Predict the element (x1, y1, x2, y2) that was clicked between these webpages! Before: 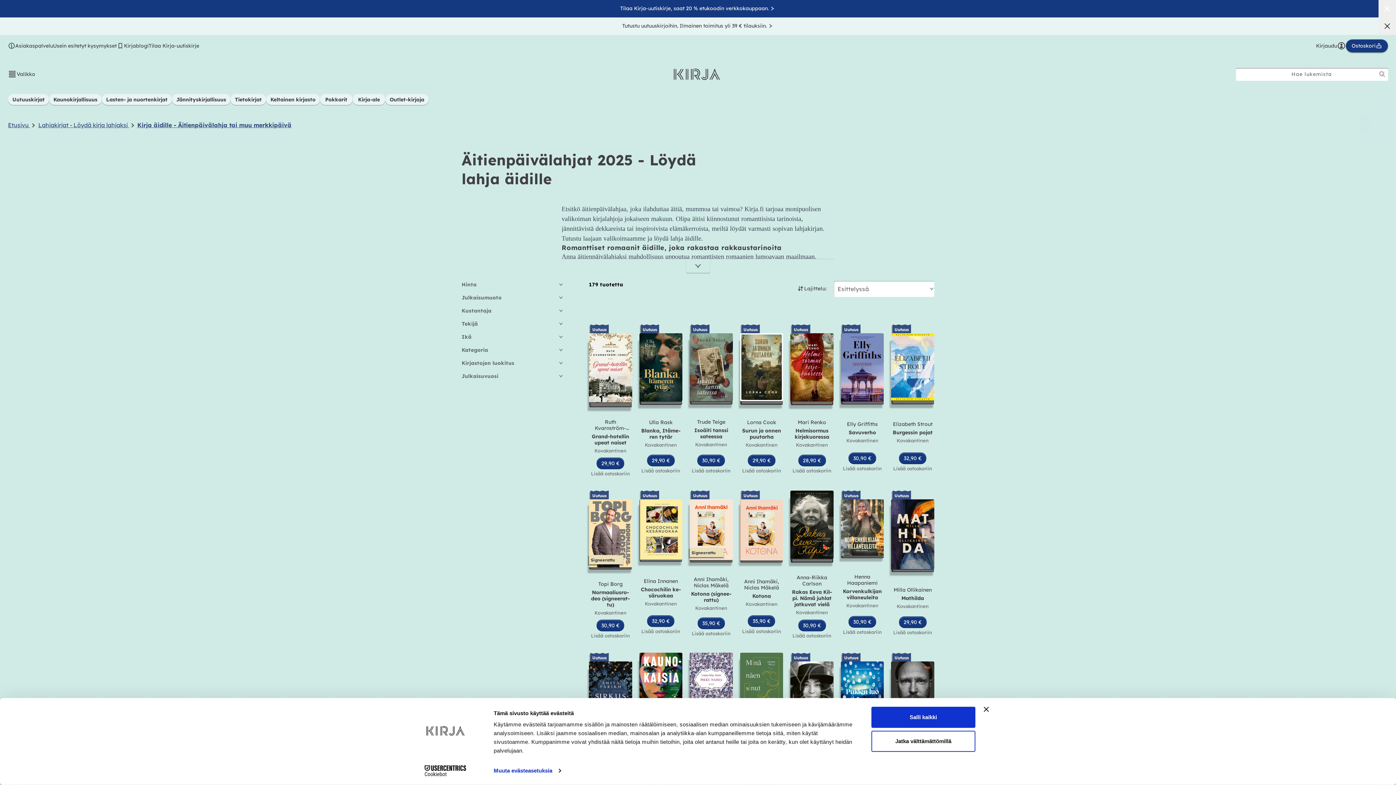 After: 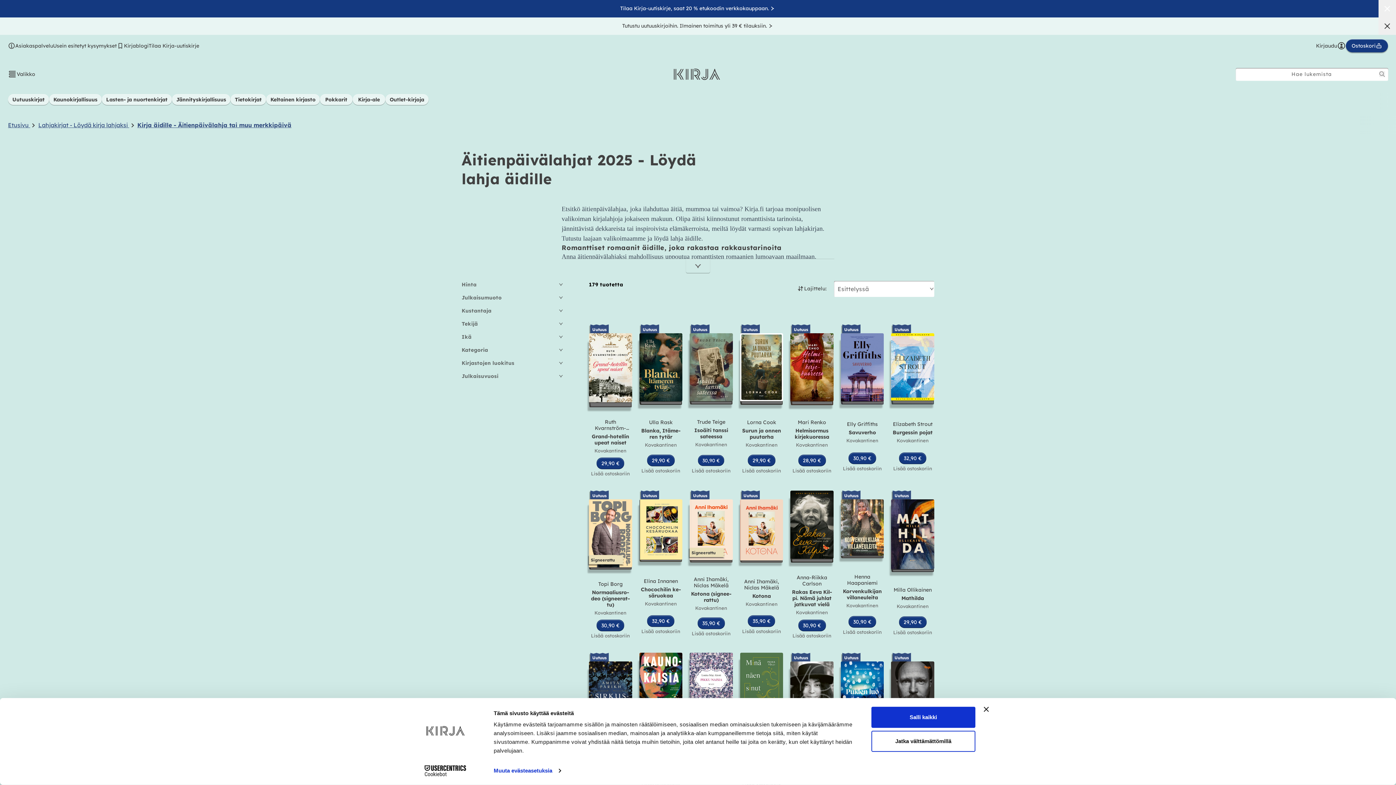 Action: bbox: (697, 454, 725, 466) label: 30,90 €